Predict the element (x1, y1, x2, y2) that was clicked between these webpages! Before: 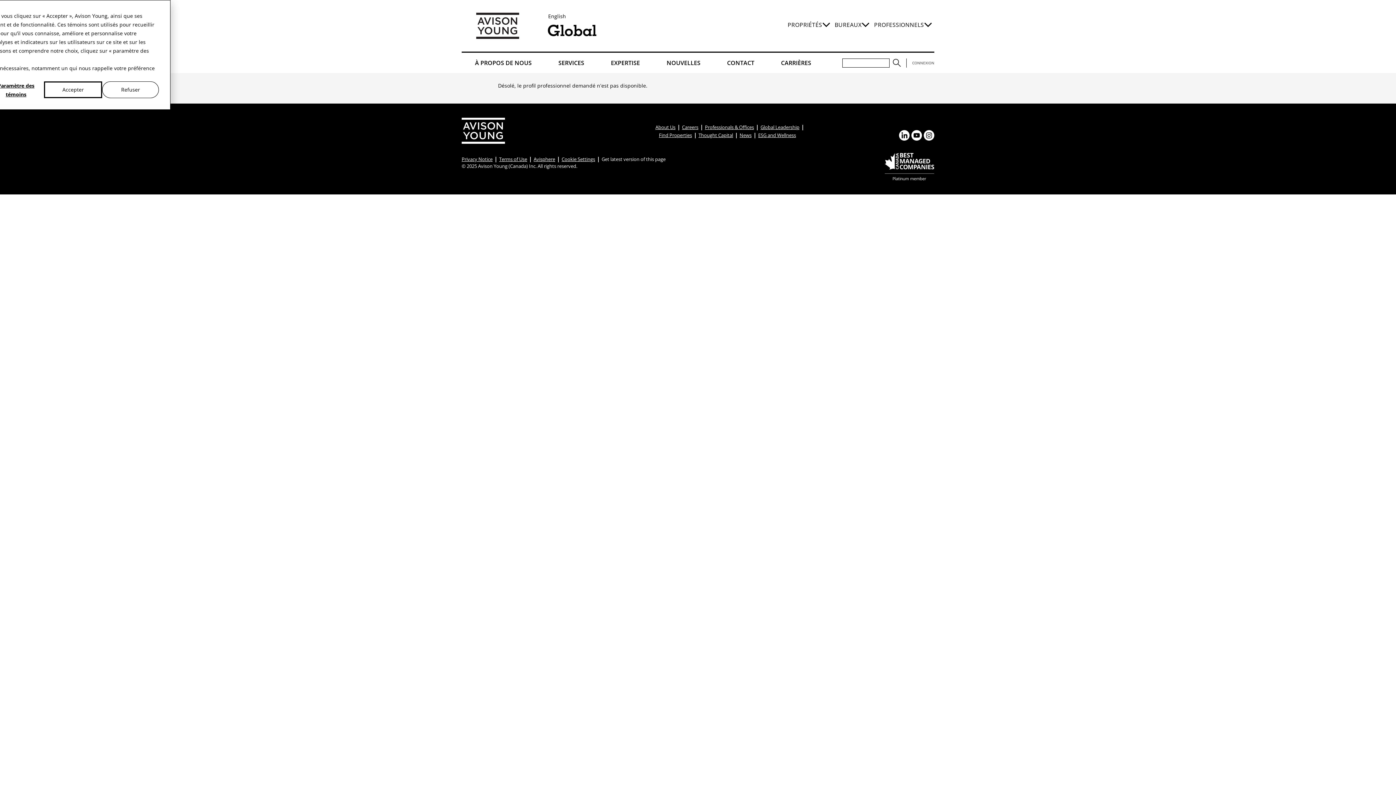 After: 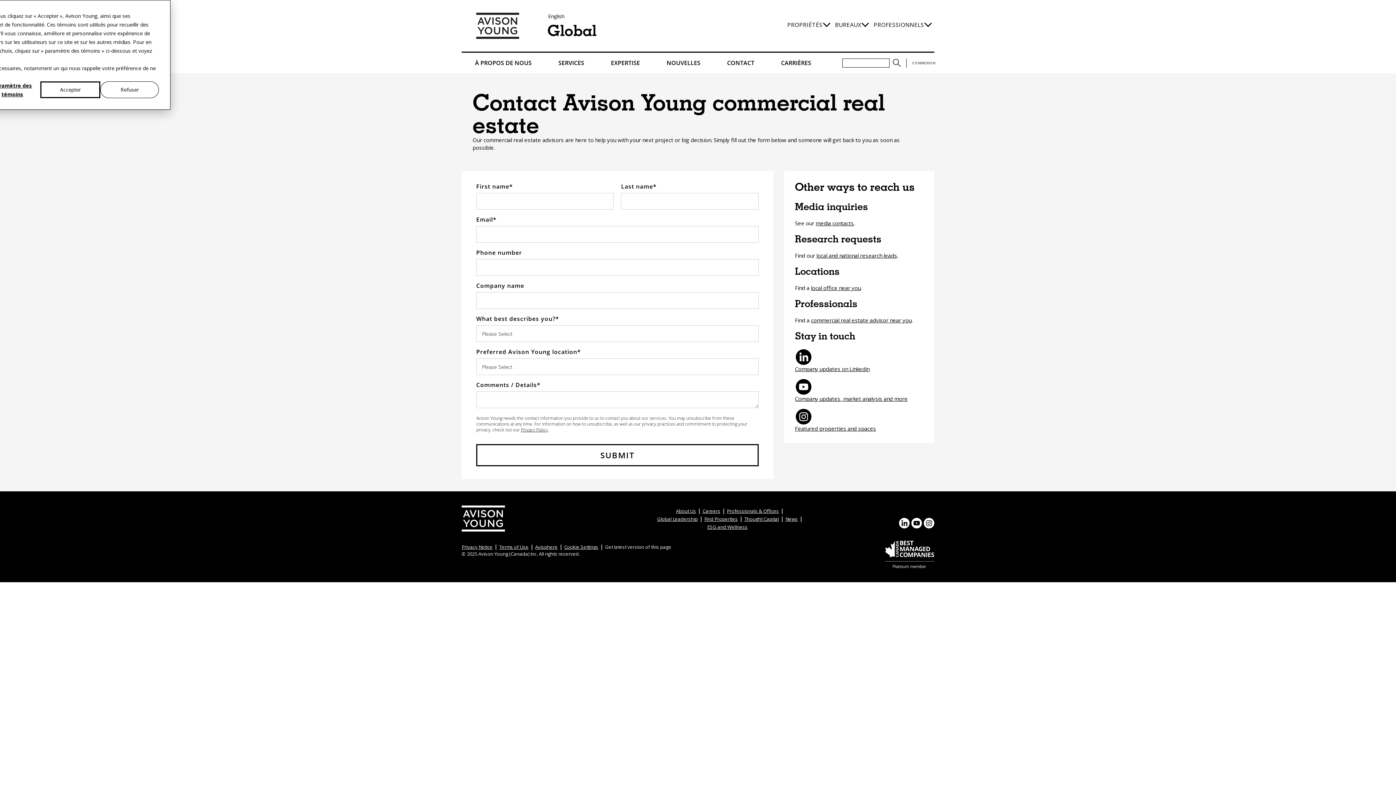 Action: label: CONTACT bbox: (720, 52, 761, 73)